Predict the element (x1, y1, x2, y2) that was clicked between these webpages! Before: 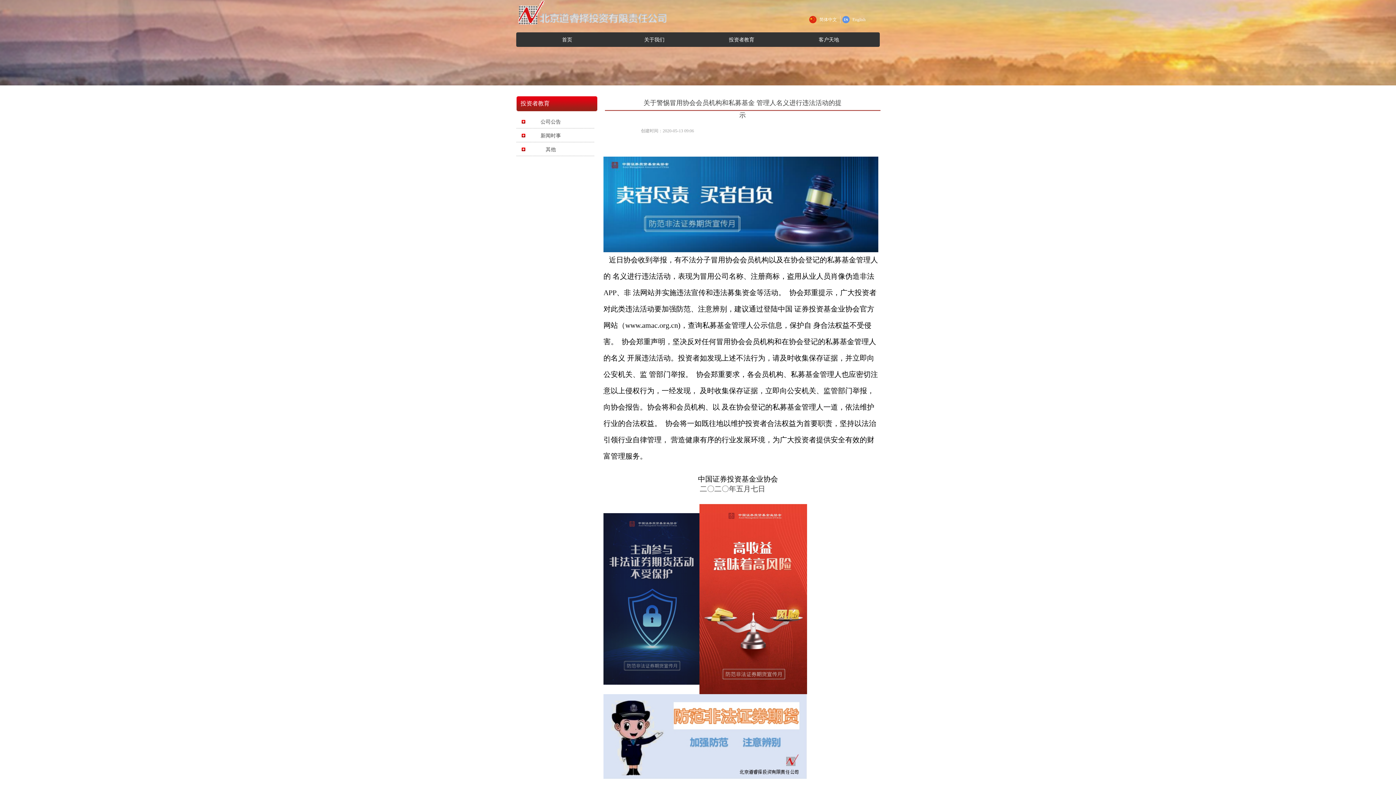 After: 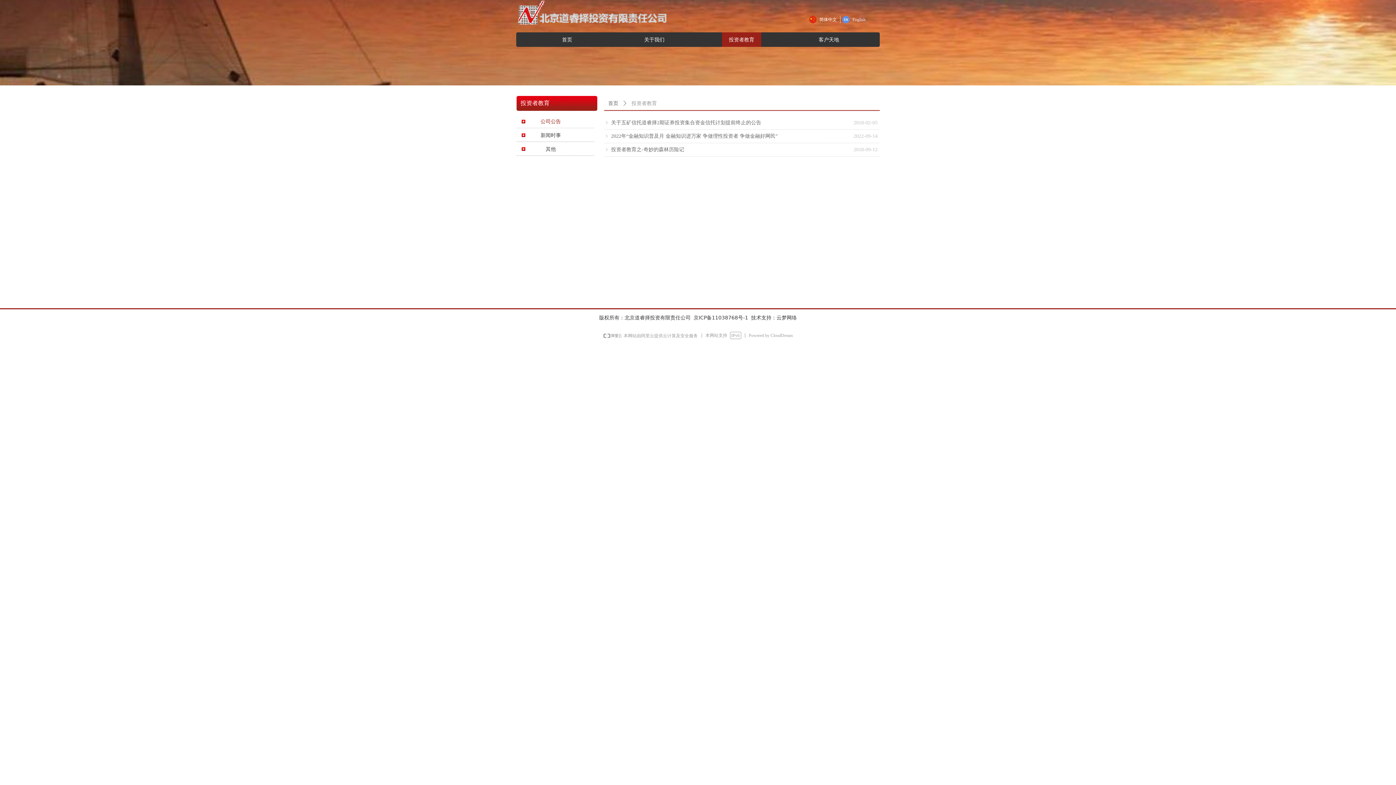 Action: label: 投资者教育 bbox: (698, 32, 785, 46)